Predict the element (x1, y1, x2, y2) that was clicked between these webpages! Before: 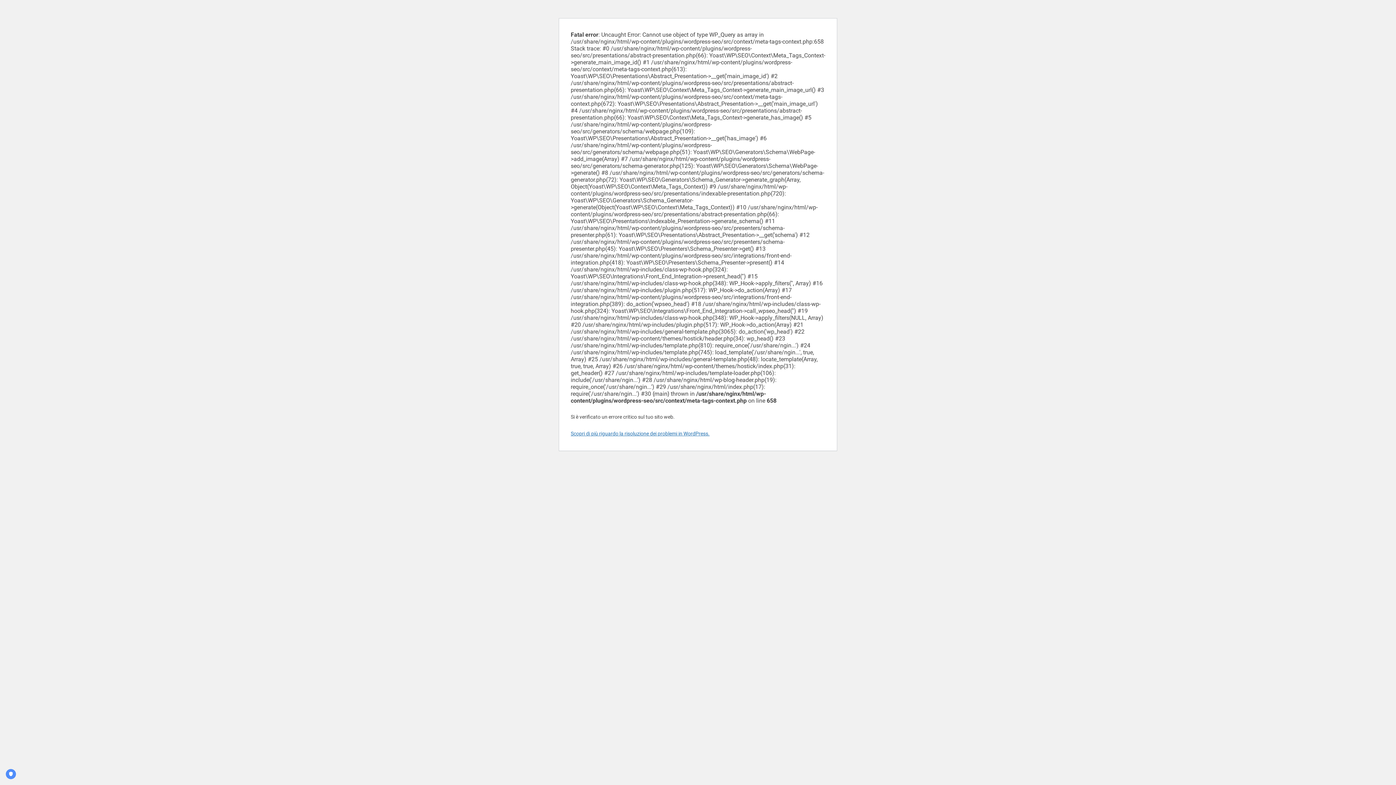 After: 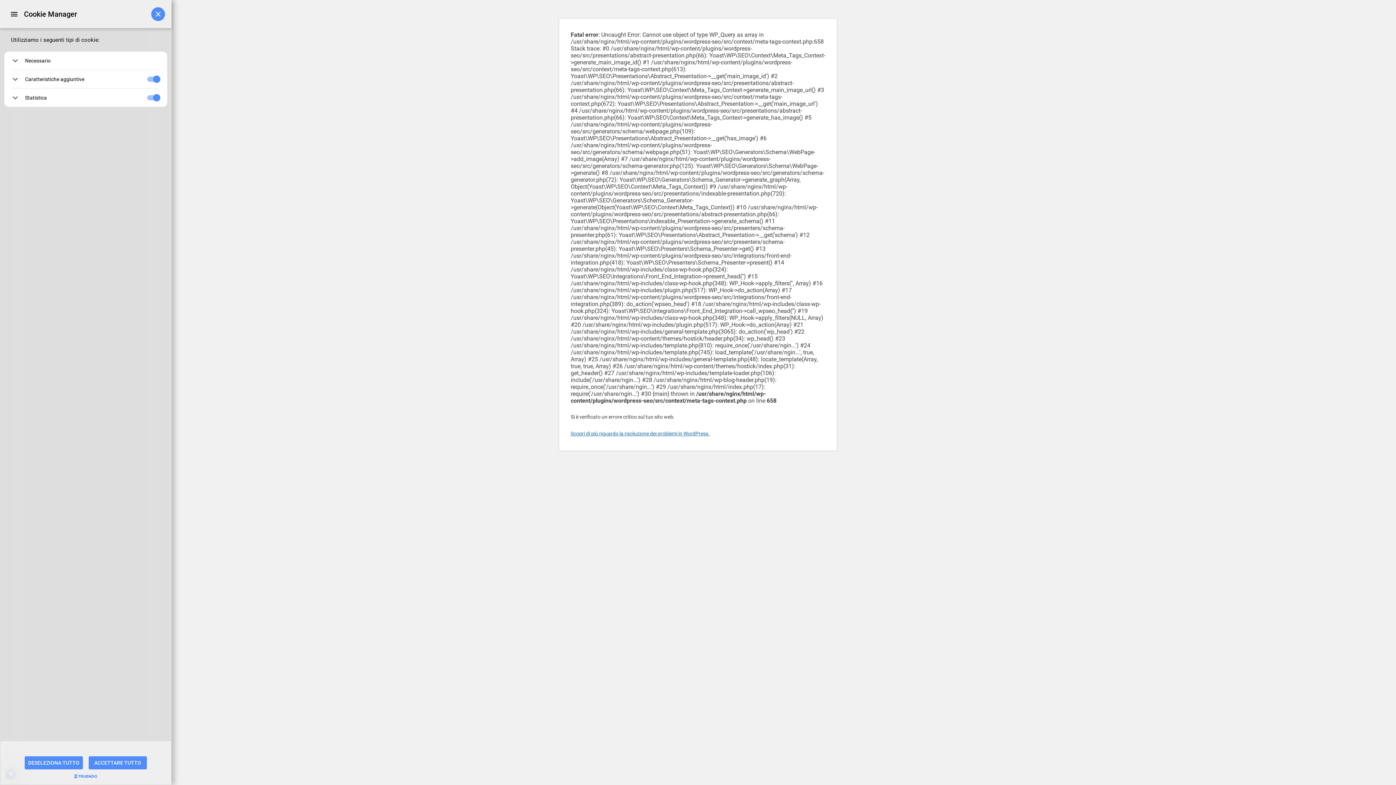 Action: label: PRIVACY bbox: (5, 769, 16, 779)